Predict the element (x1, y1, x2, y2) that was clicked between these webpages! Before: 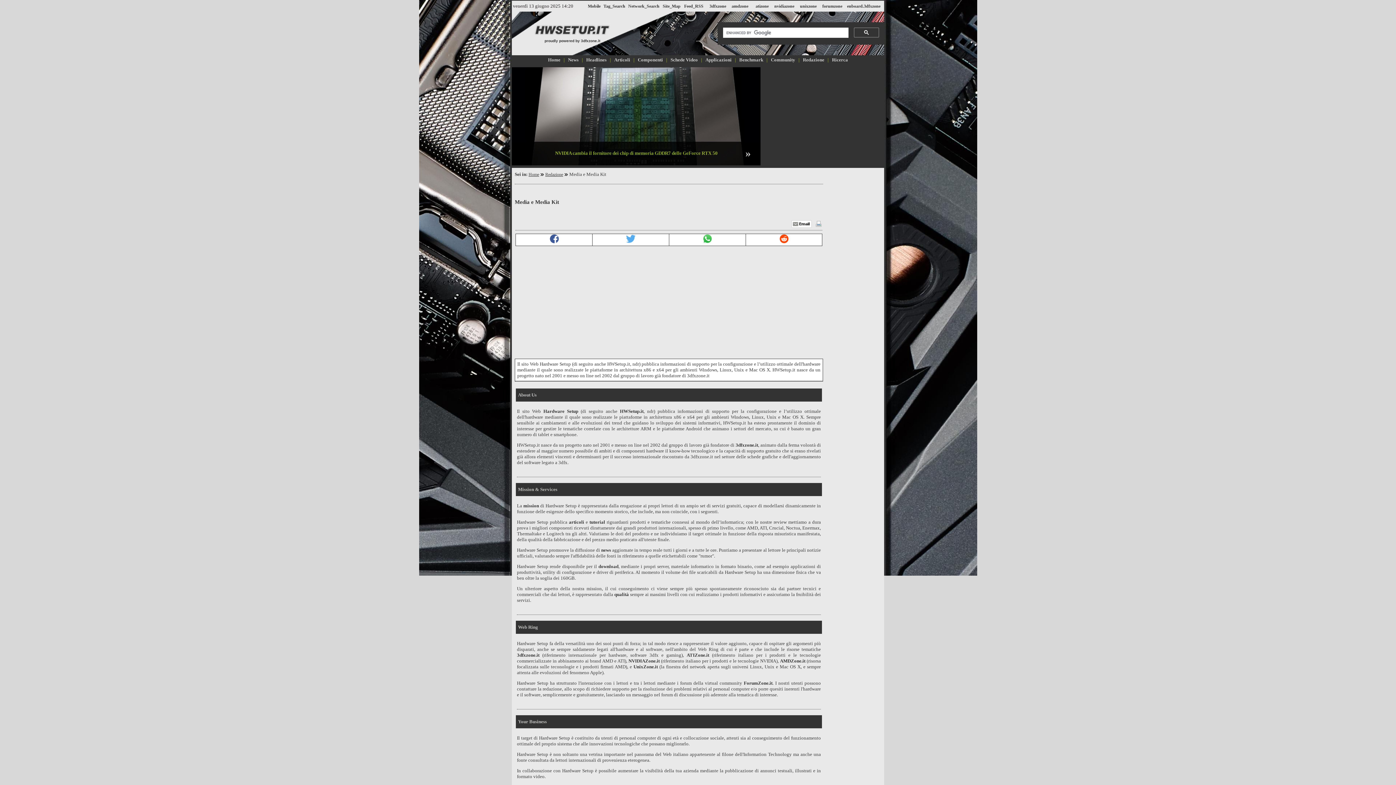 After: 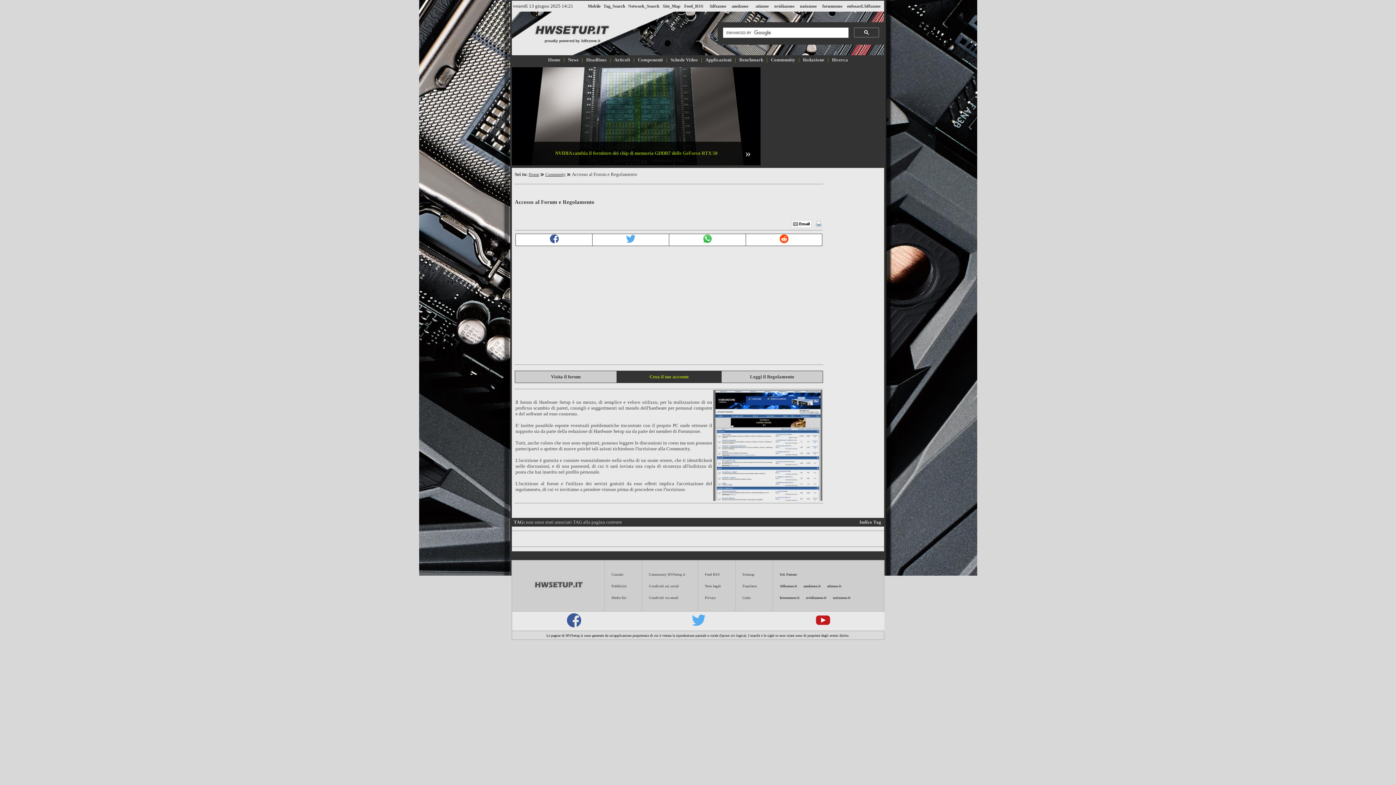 Action: label: Community bbox: (771, 57, 795, 62)